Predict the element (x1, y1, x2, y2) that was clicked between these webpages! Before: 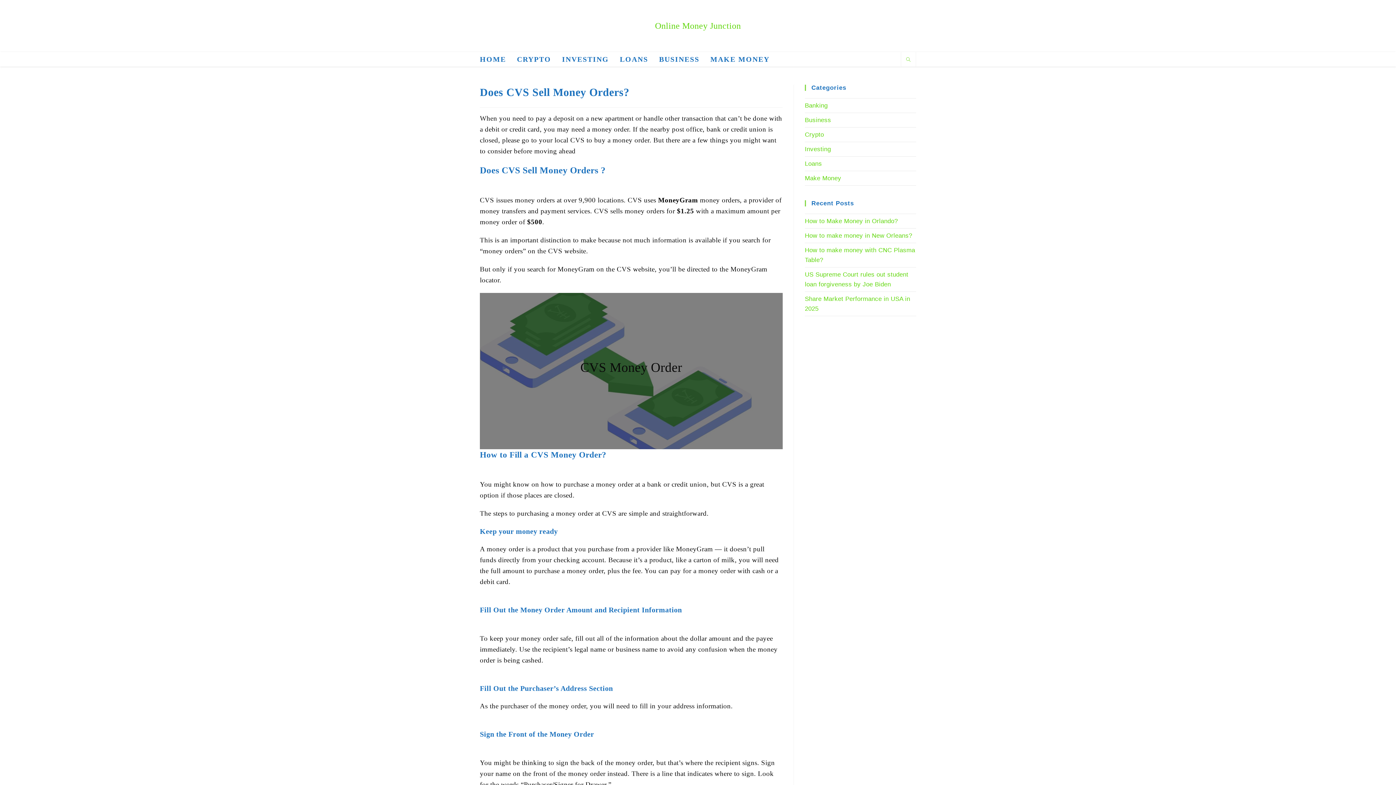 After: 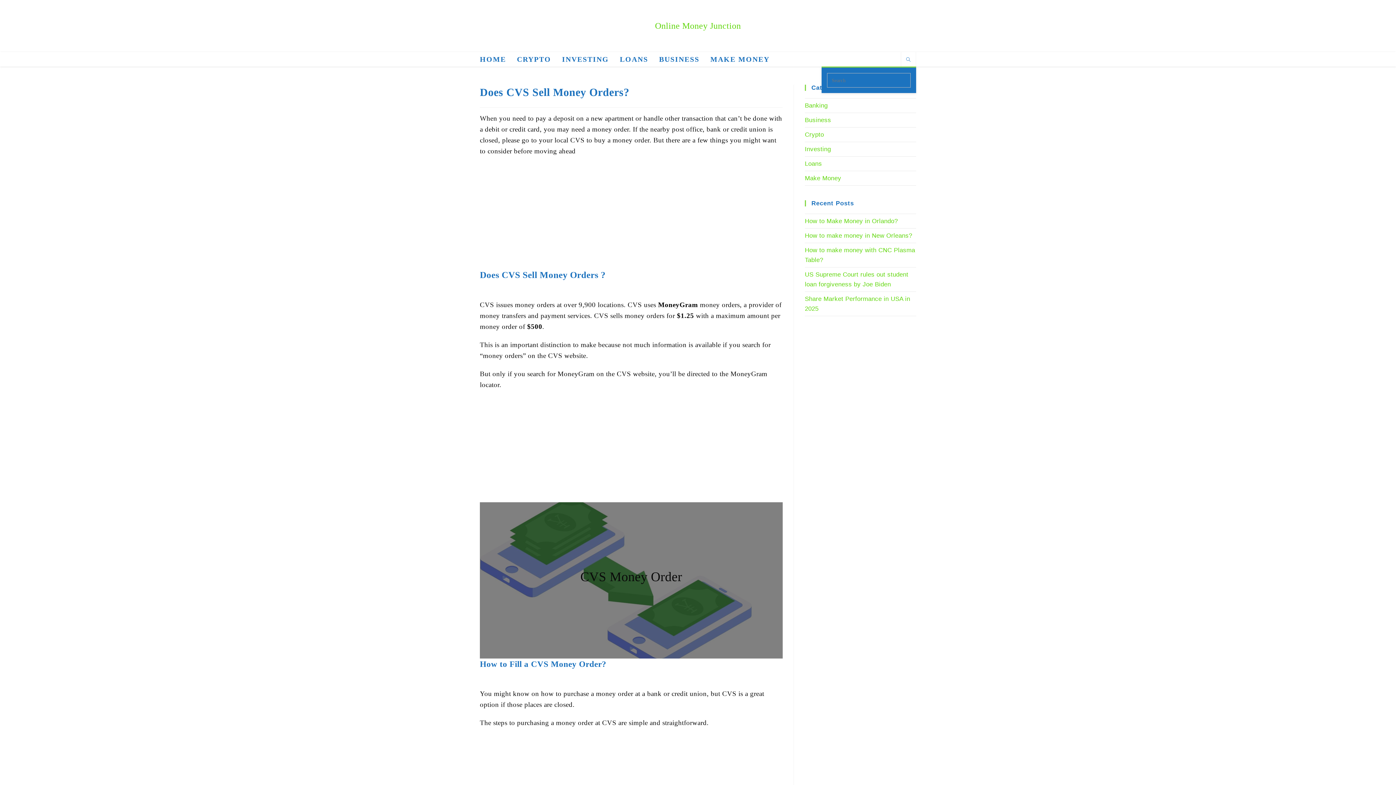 Action: bbox: (903, 56, 913, 63) label: Search website